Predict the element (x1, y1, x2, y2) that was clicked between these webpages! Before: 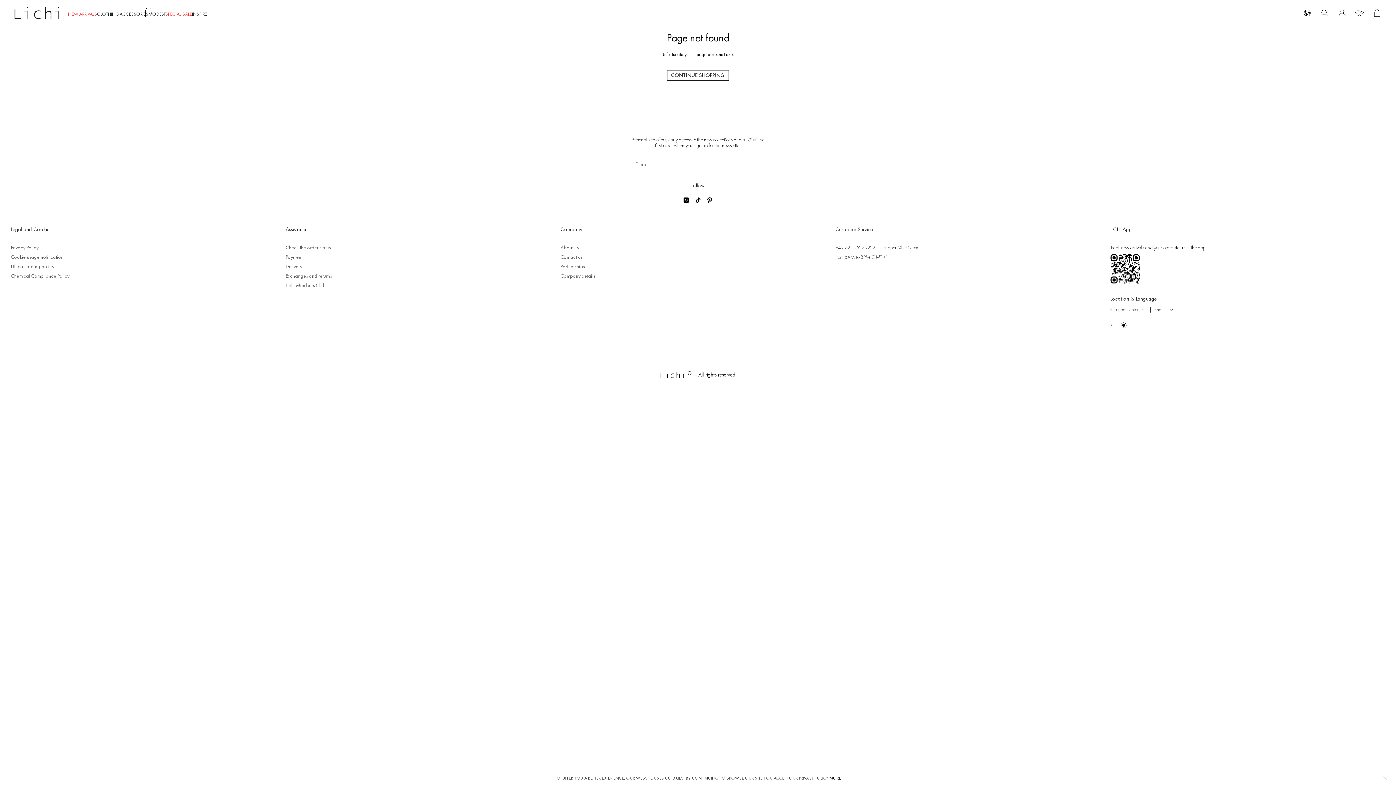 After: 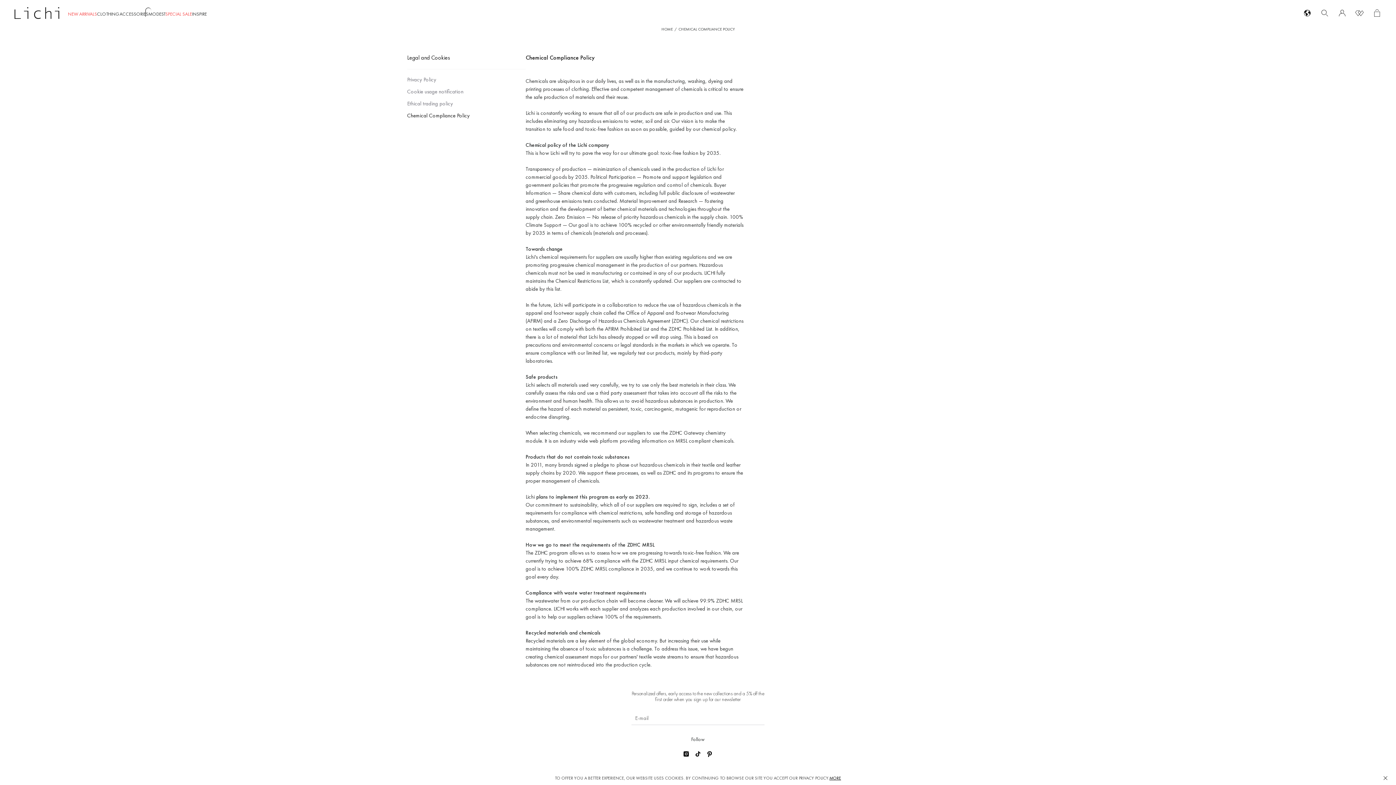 Action: bbox: (10, 272, 69, 279) label: Lichi